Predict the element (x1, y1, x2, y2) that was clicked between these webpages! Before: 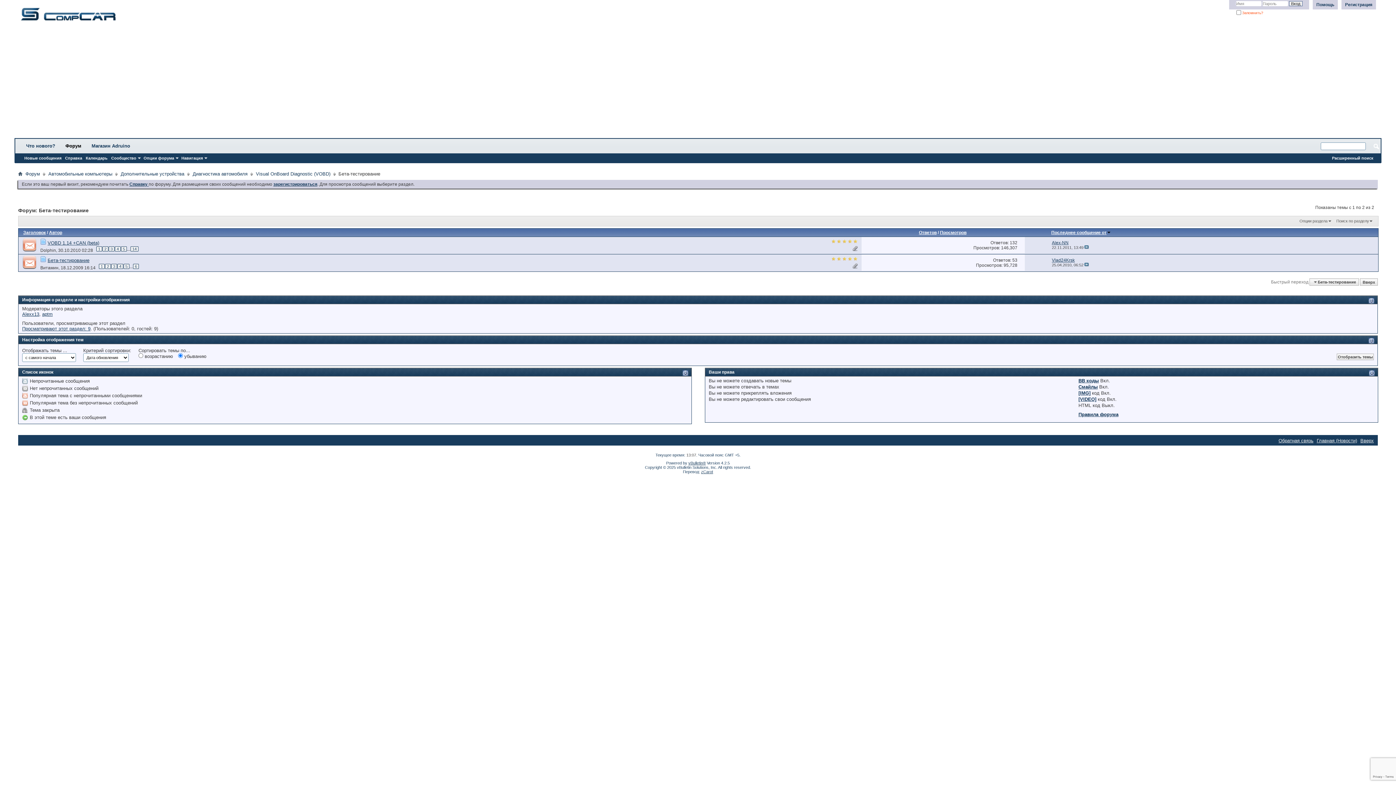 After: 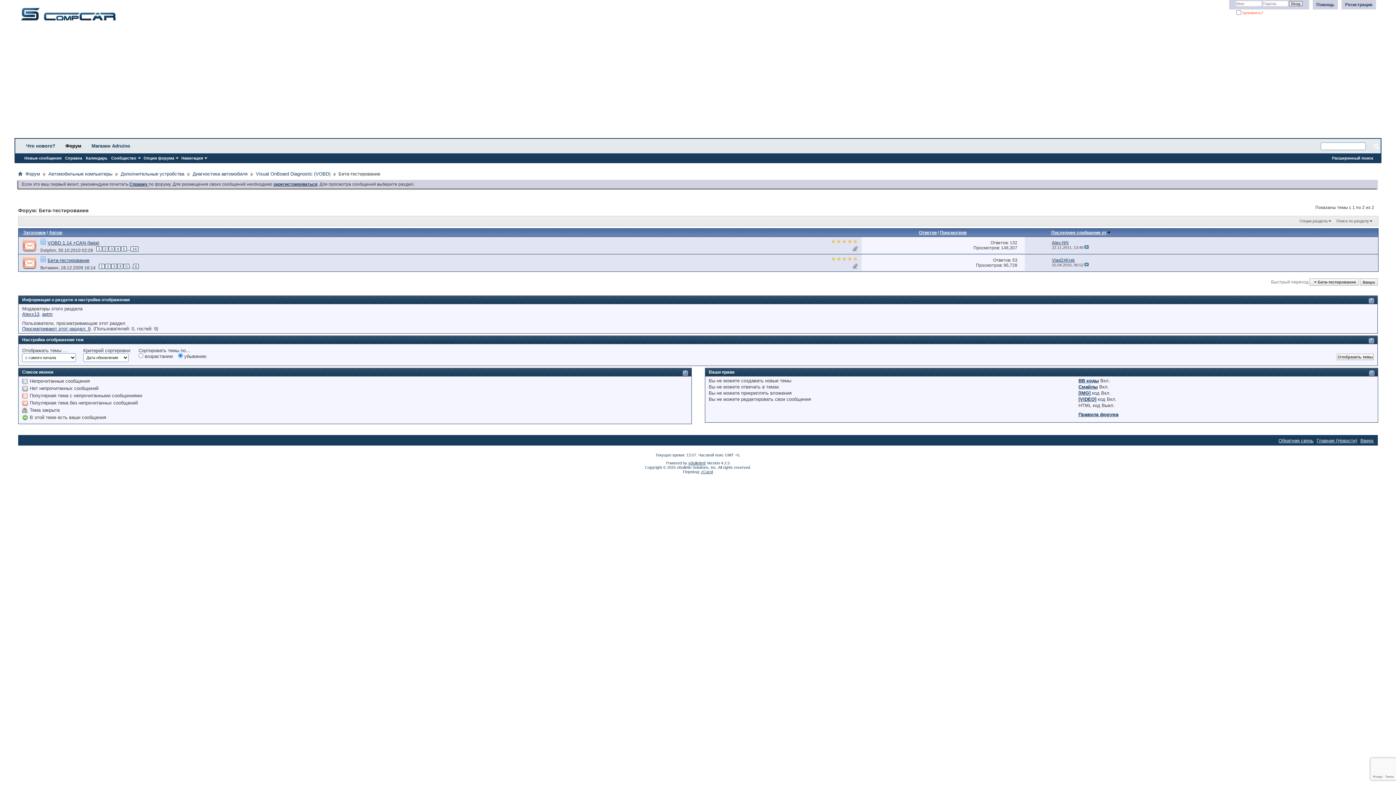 Action: bbox: (852, 265, 858, 270)